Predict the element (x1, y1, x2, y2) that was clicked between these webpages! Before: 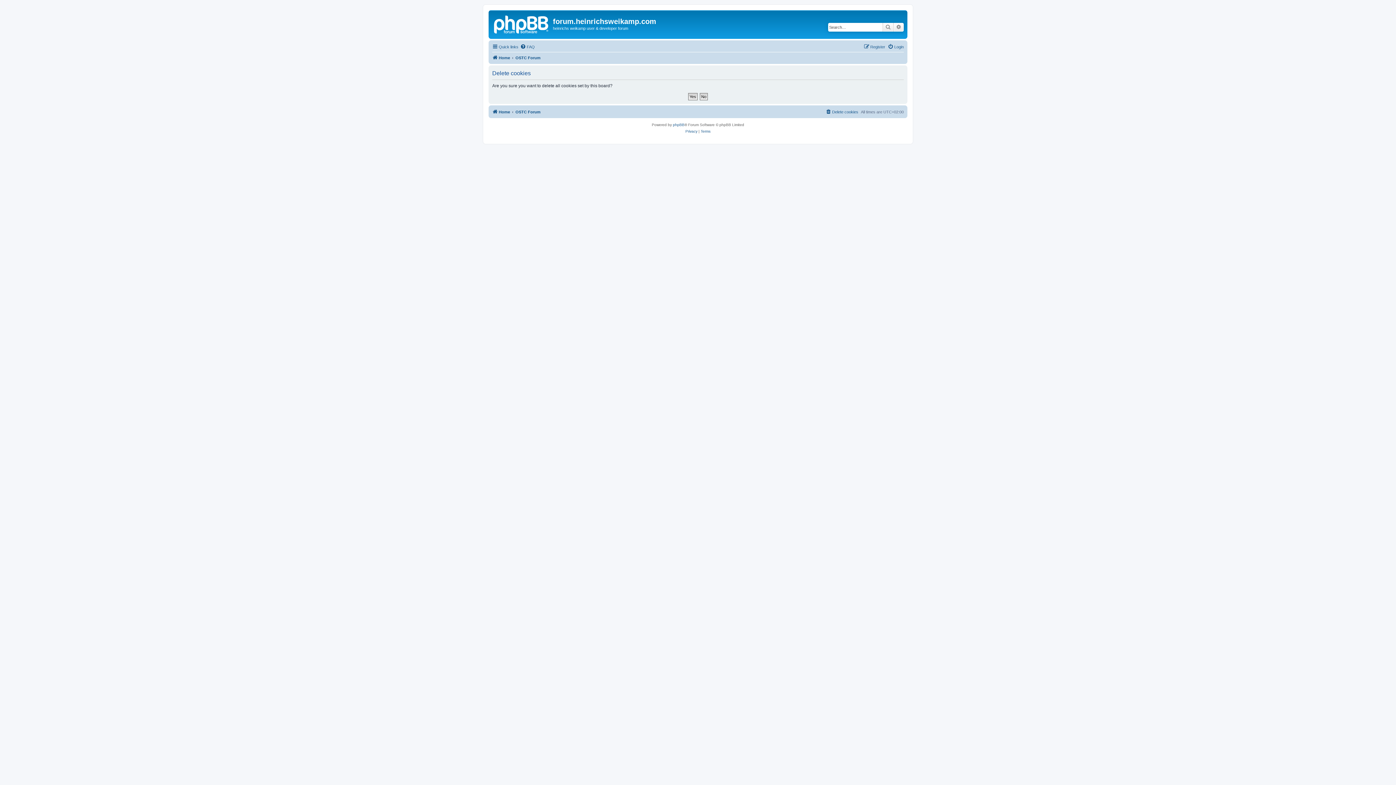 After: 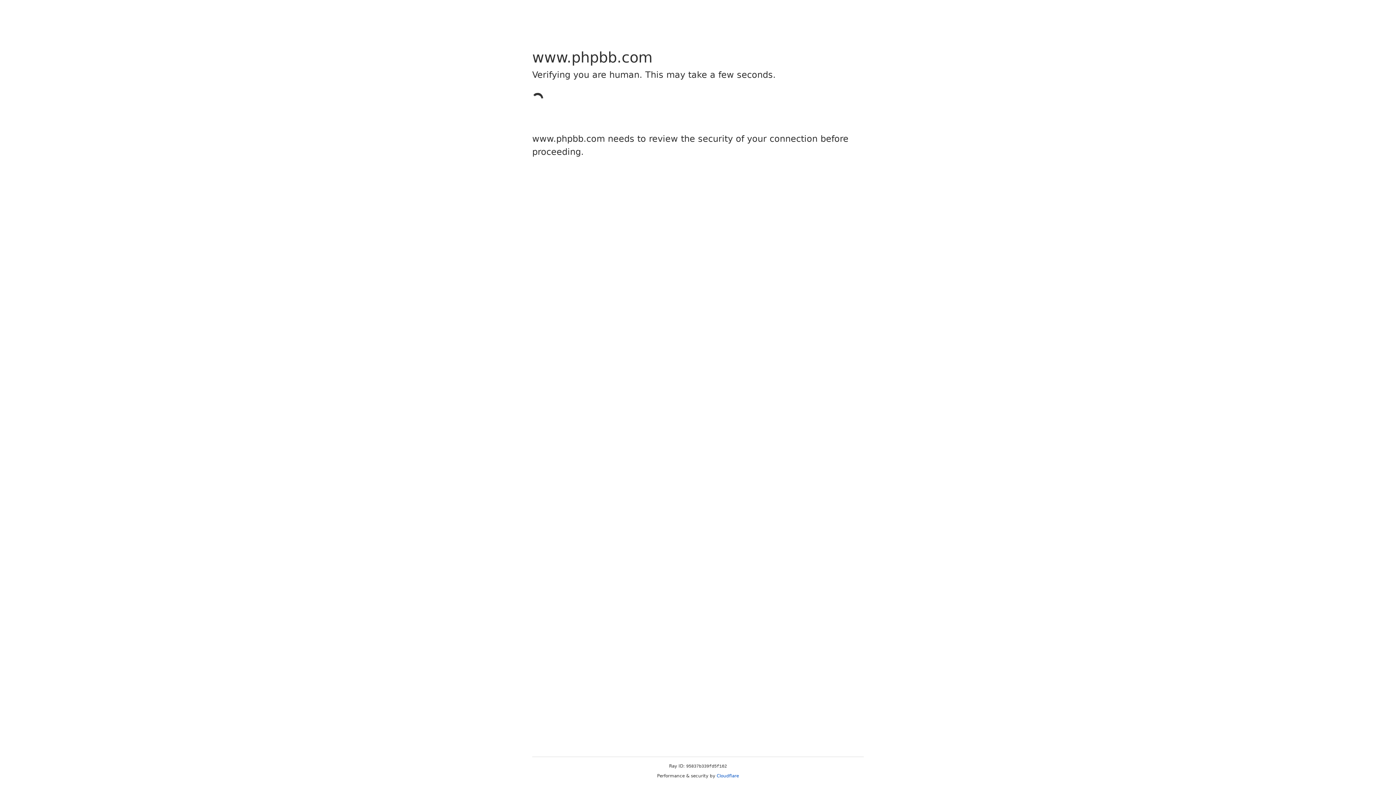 Action: bbox: (673, 121, 684, 128) label: phpBB